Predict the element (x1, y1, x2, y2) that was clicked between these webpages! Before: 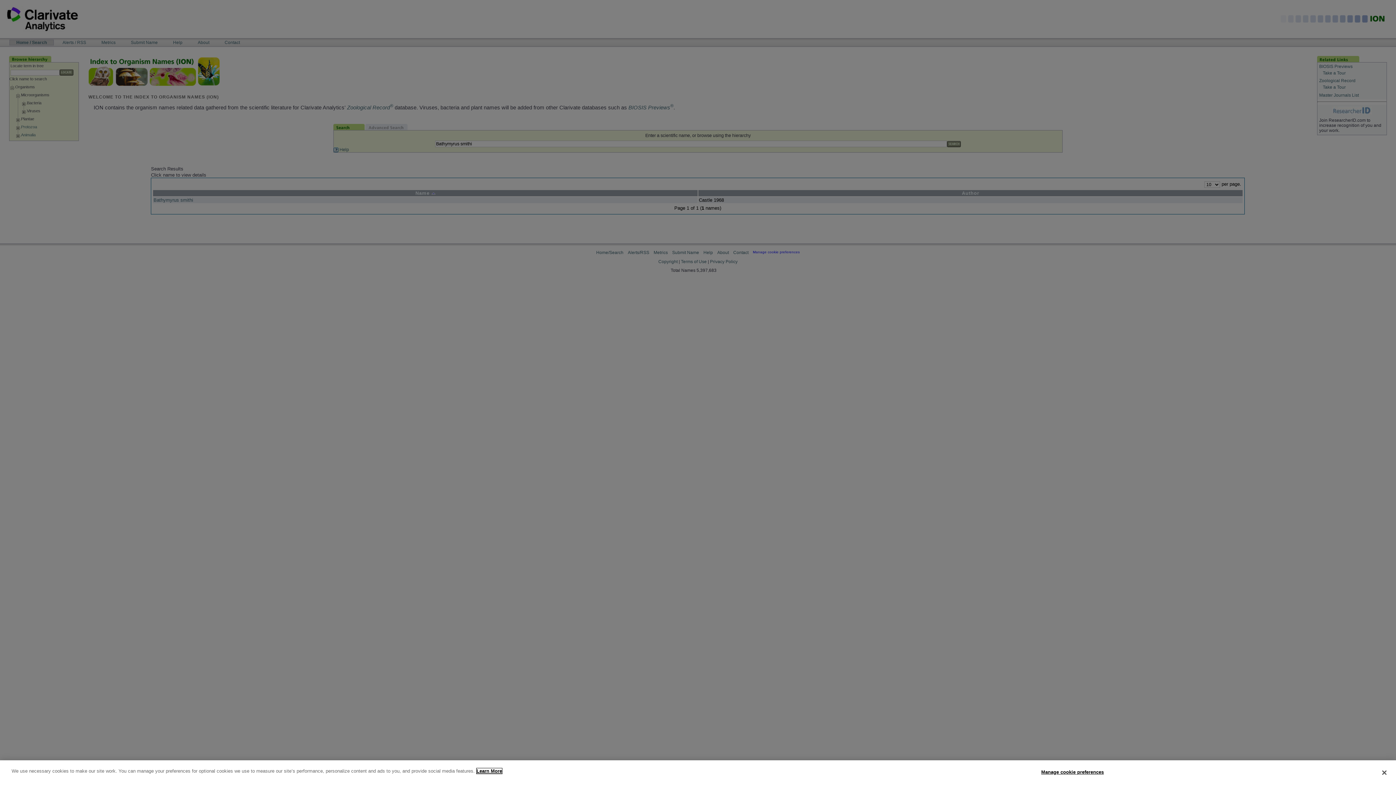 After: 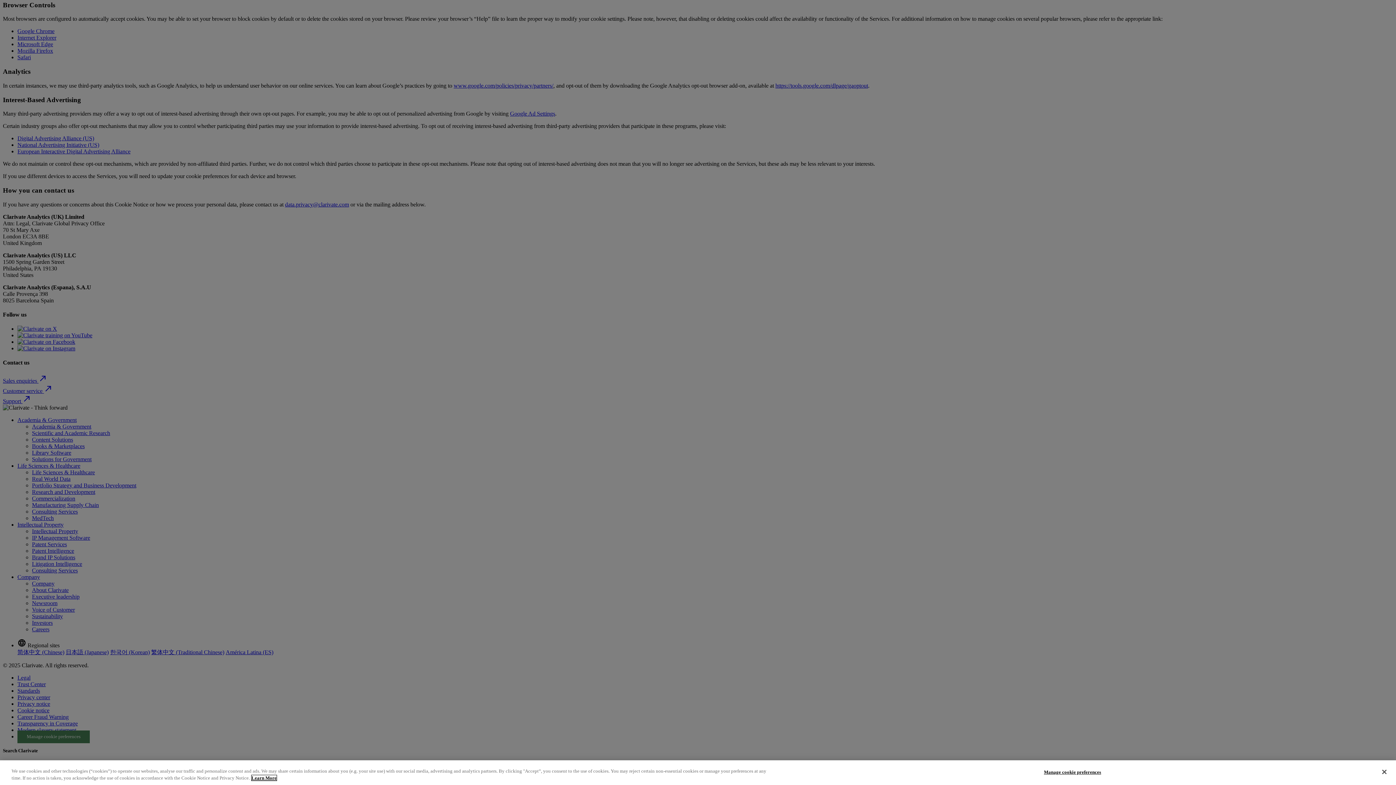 Action: bbox: (476, 768, 502, 774) label: More information about your privacy